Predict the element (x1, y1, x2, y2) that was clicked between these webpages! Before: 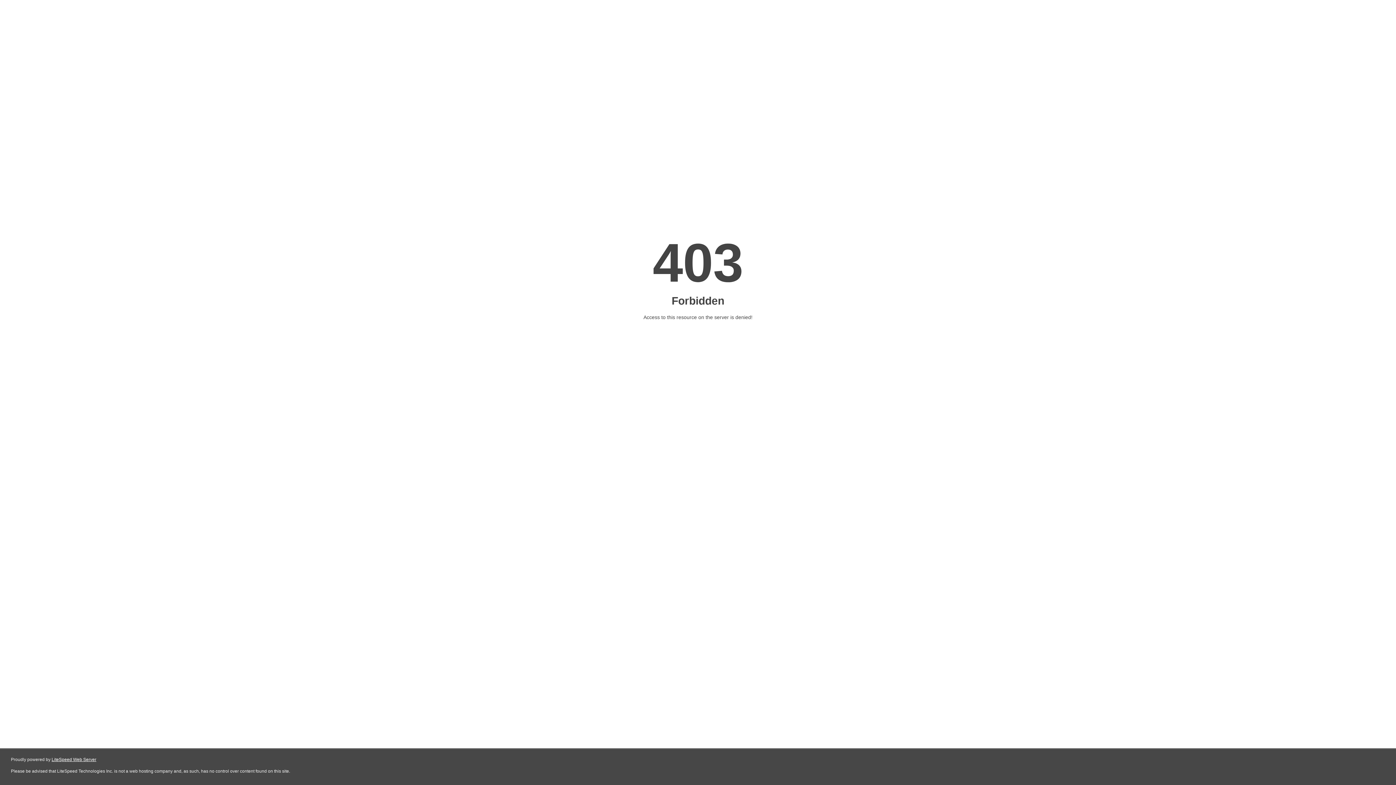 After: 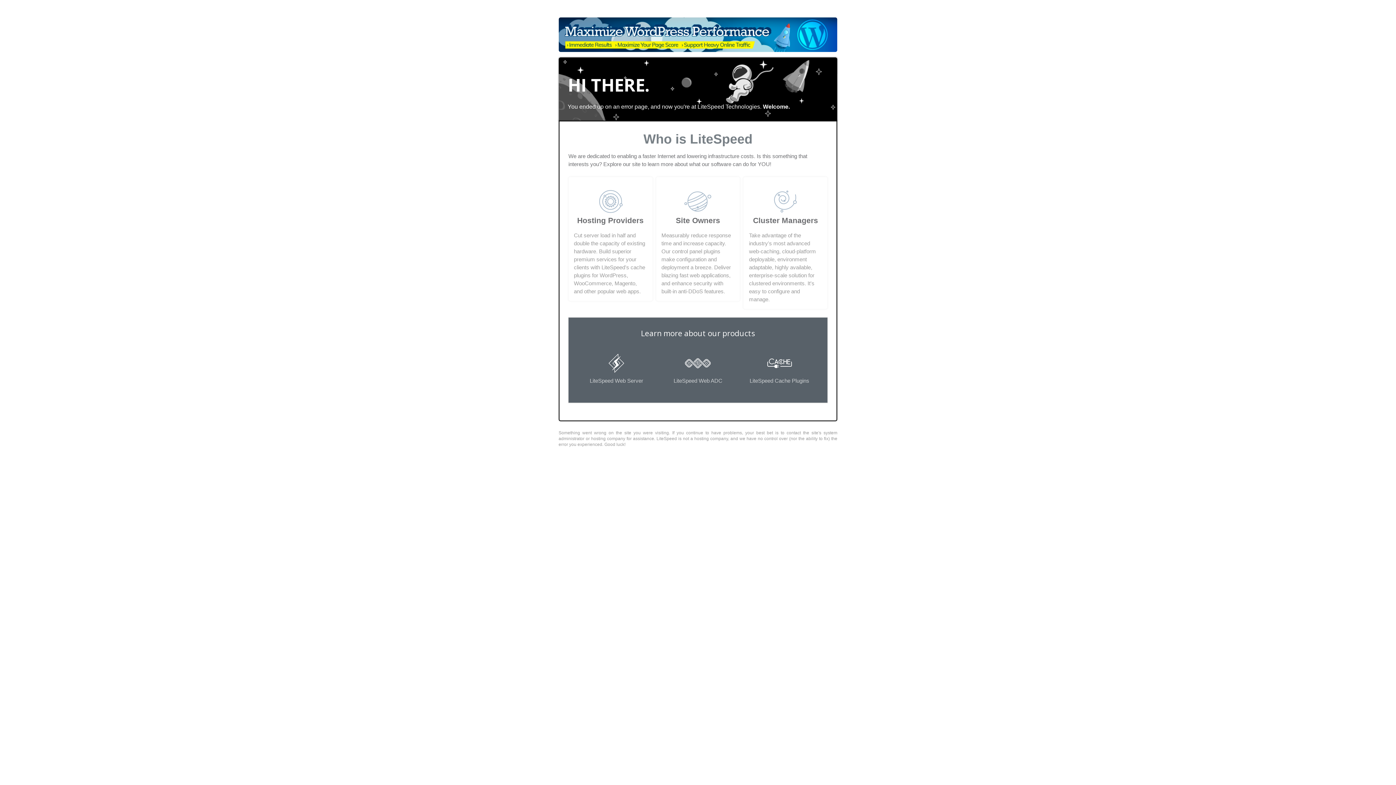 Action: bbox: (51, 757, 96, 762) label: LiteSpeed Web Server